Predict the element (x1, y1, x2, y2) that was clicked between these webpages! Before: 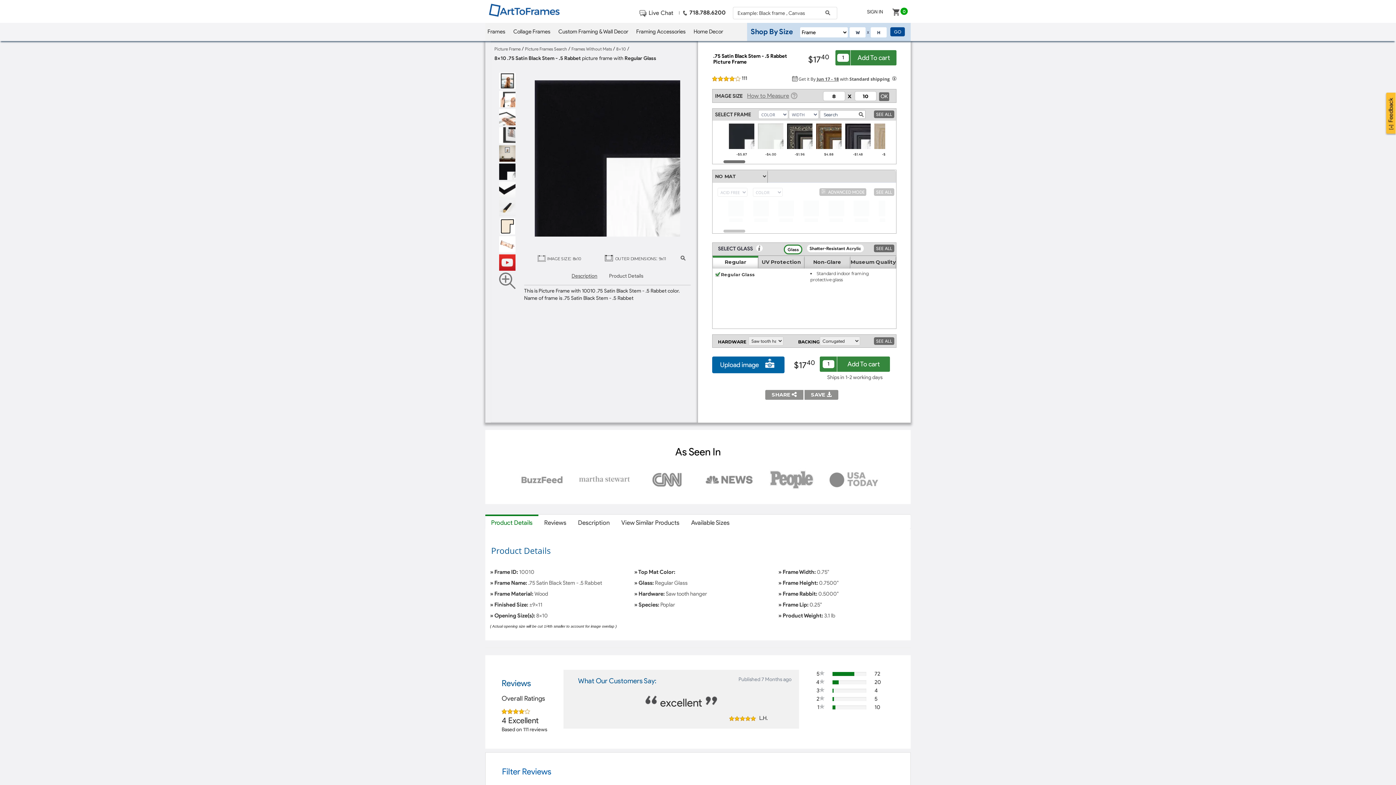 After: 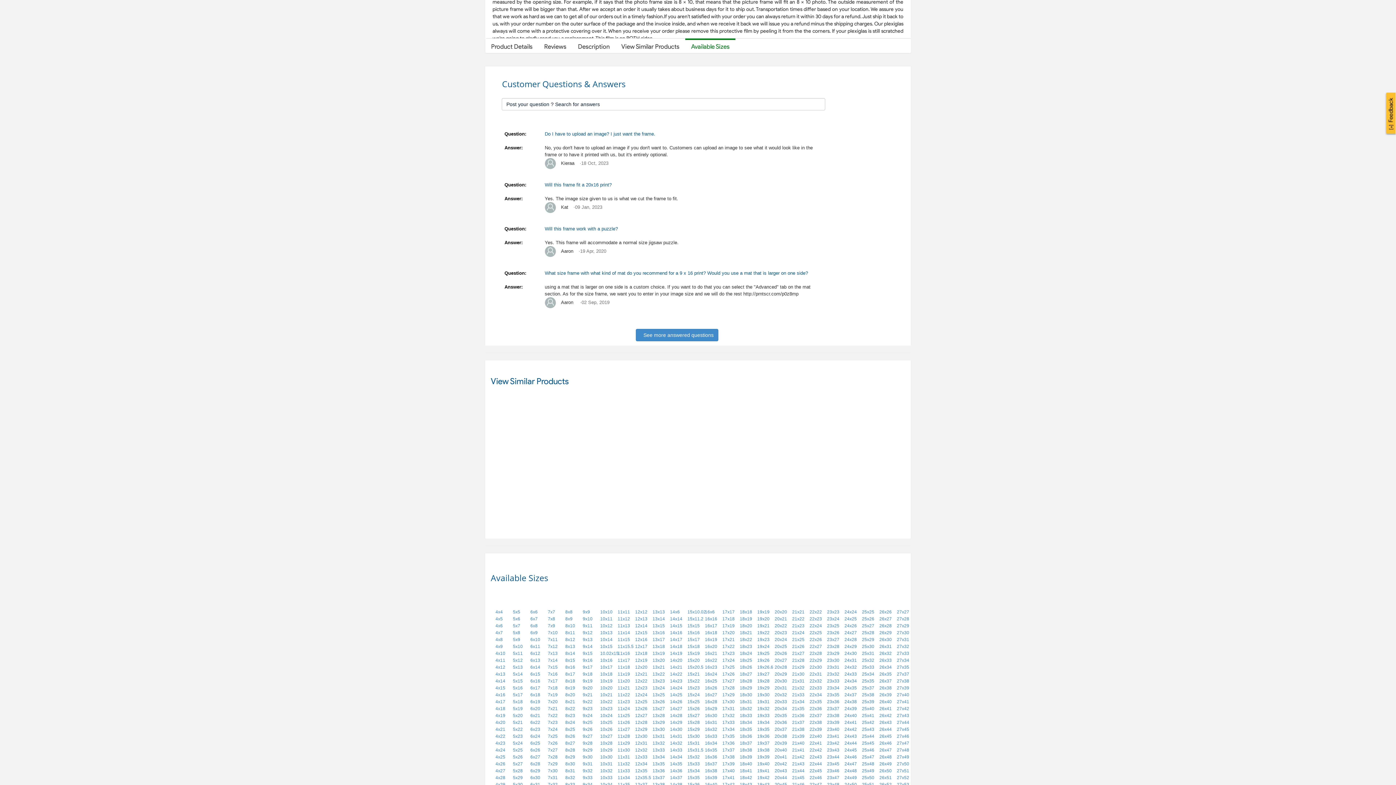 Action: label: Available Sizes bbox: (685, 514, 735, 529)